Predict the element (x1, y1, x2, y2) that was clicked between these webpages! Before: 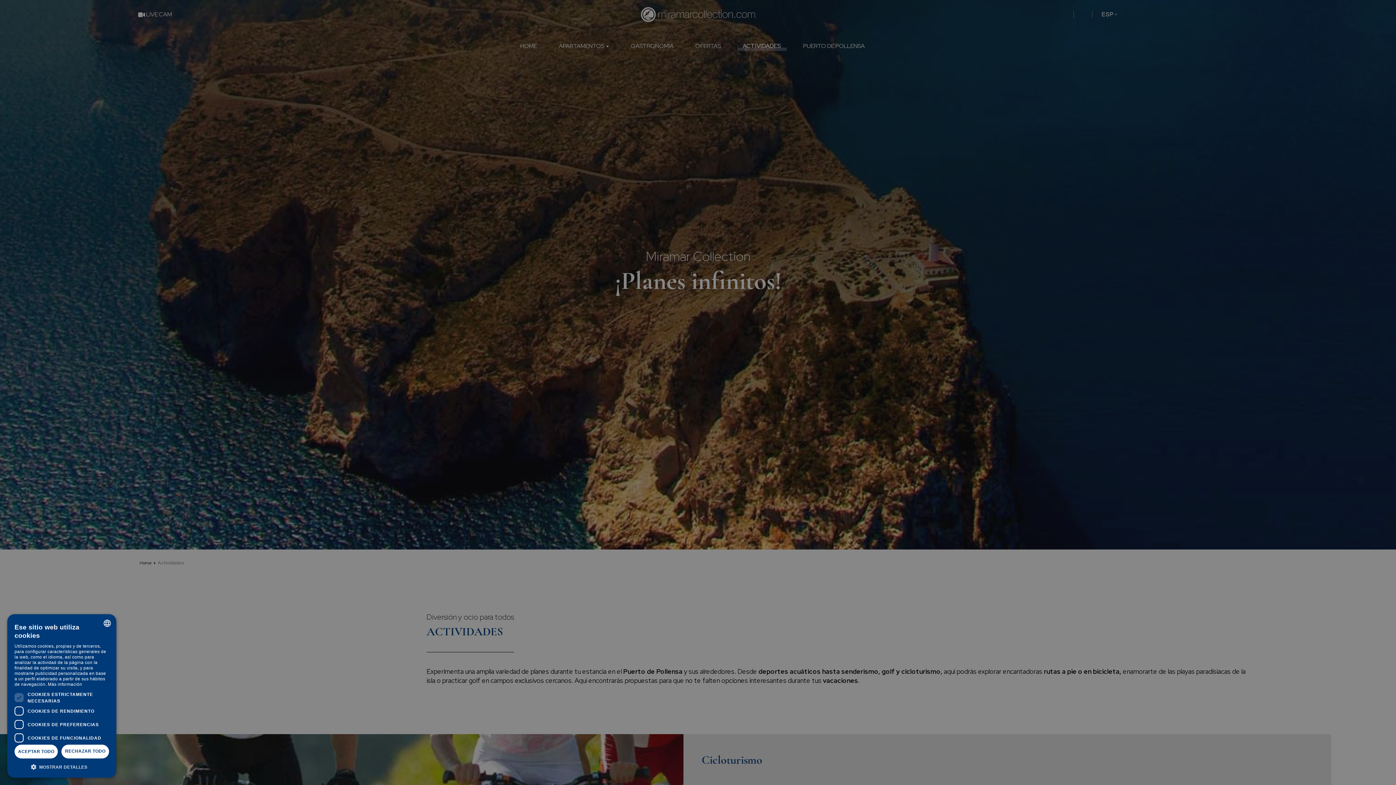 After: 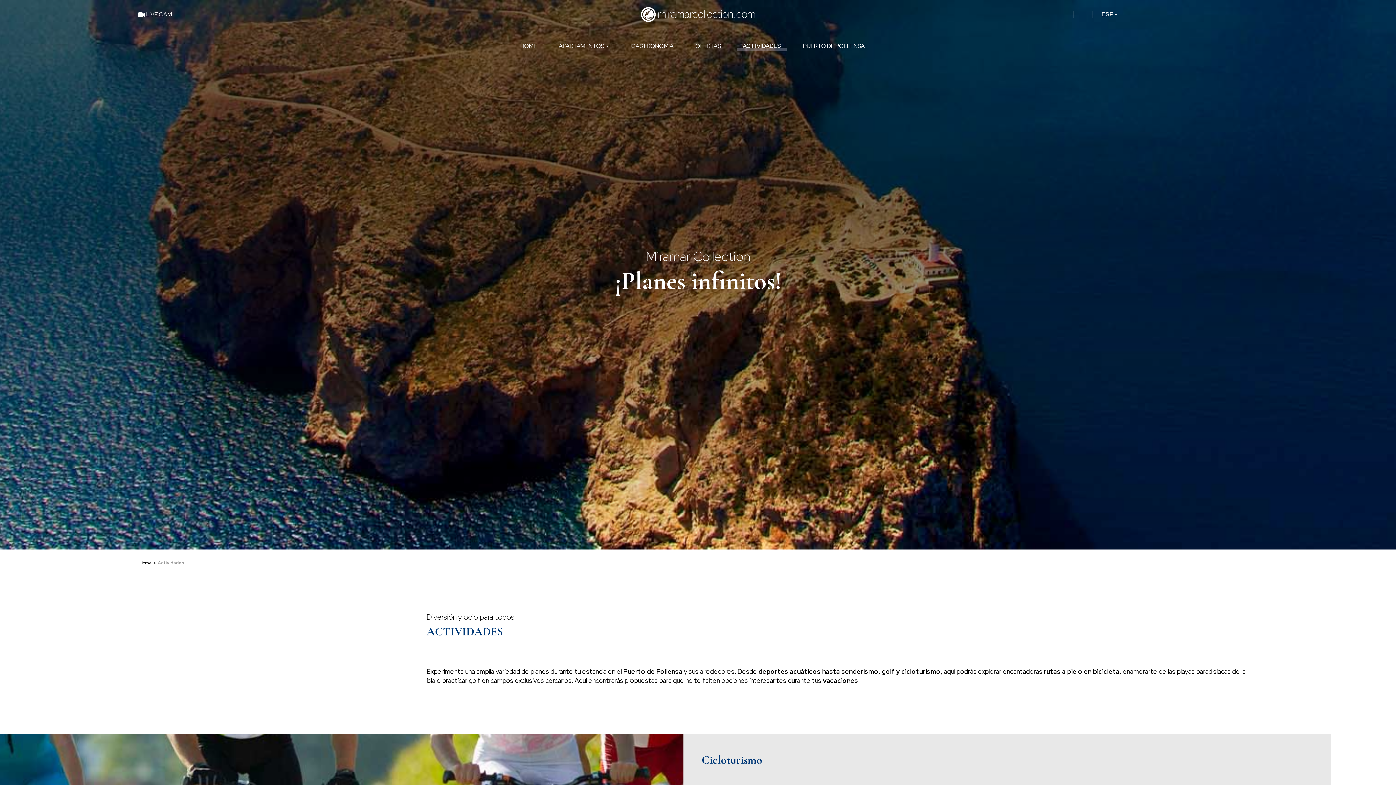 Action: bbox: (14, 745, 57, 758) label: ACEPTAR TODO